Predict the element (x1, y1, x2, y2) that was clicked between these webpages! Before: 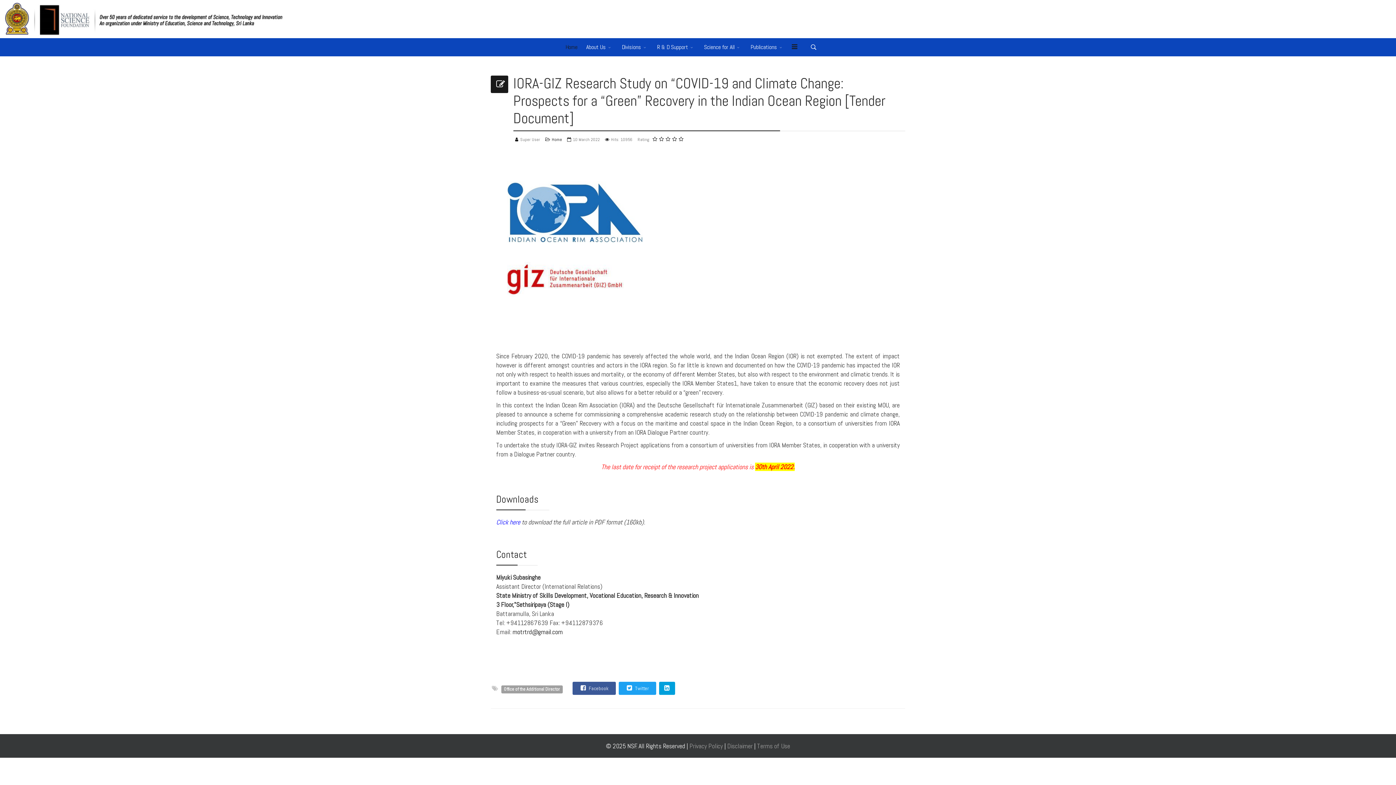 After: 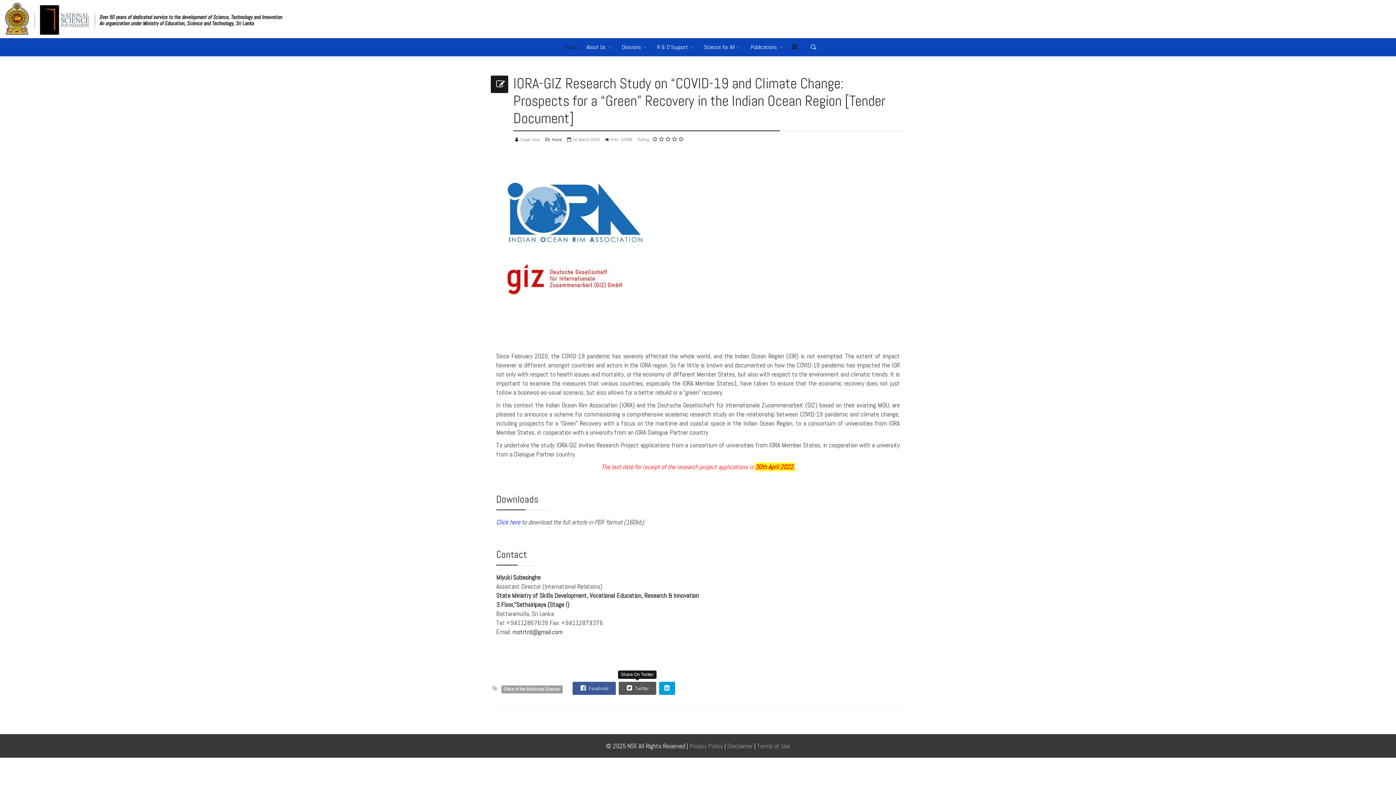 Action: bbox: (618, 682, 656, 695) label:  Twitter